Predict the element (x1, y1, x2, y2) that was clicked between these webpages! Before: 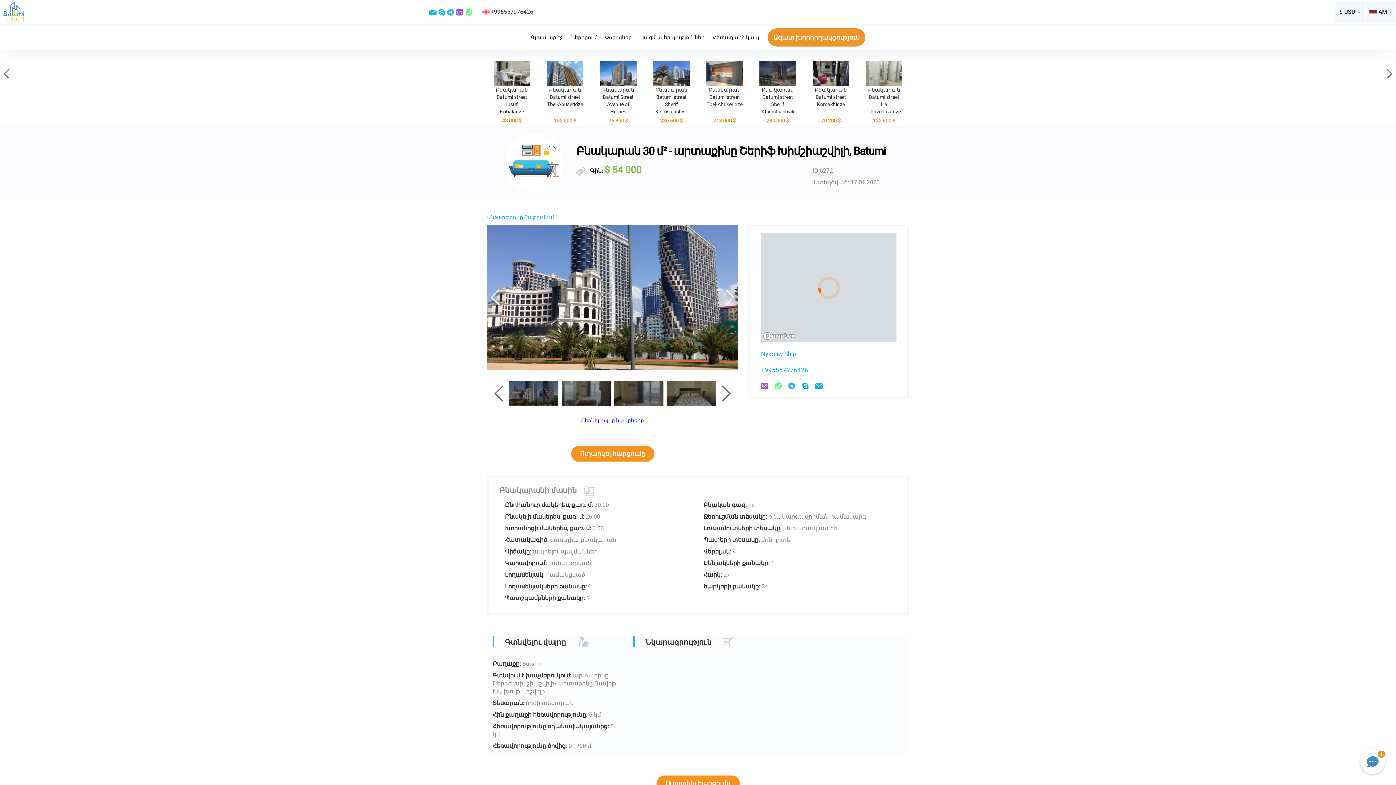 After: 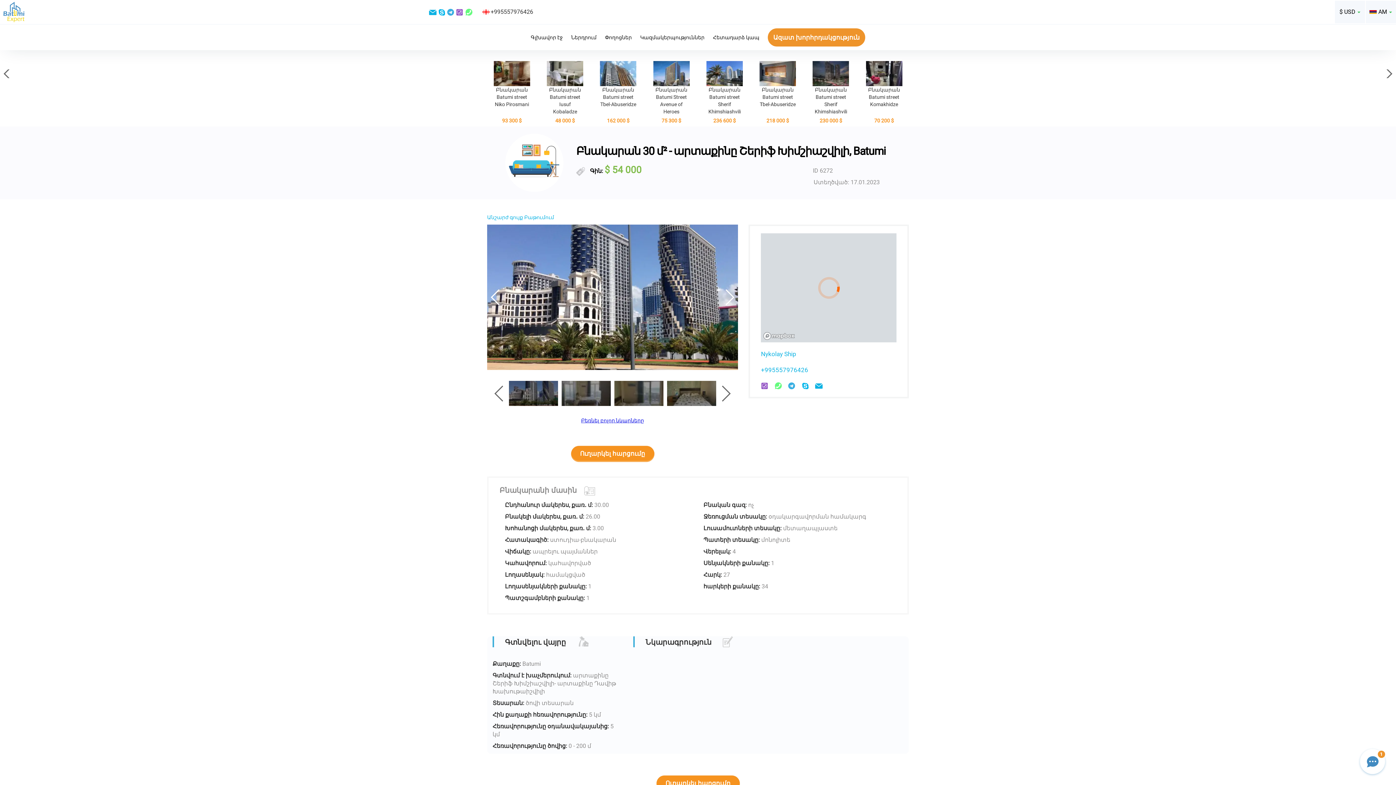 Action: label: Previous slide bbox: (3, 69, 13, 78)